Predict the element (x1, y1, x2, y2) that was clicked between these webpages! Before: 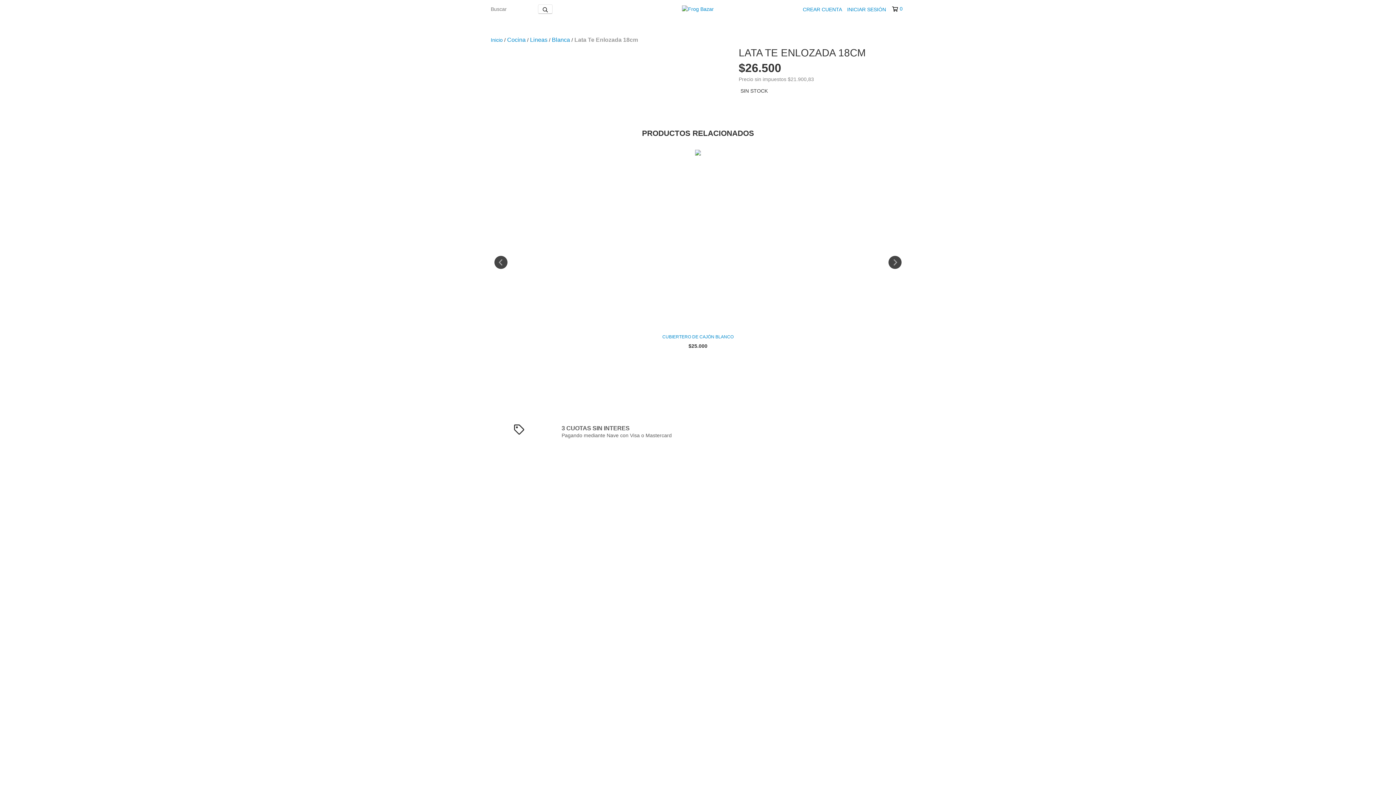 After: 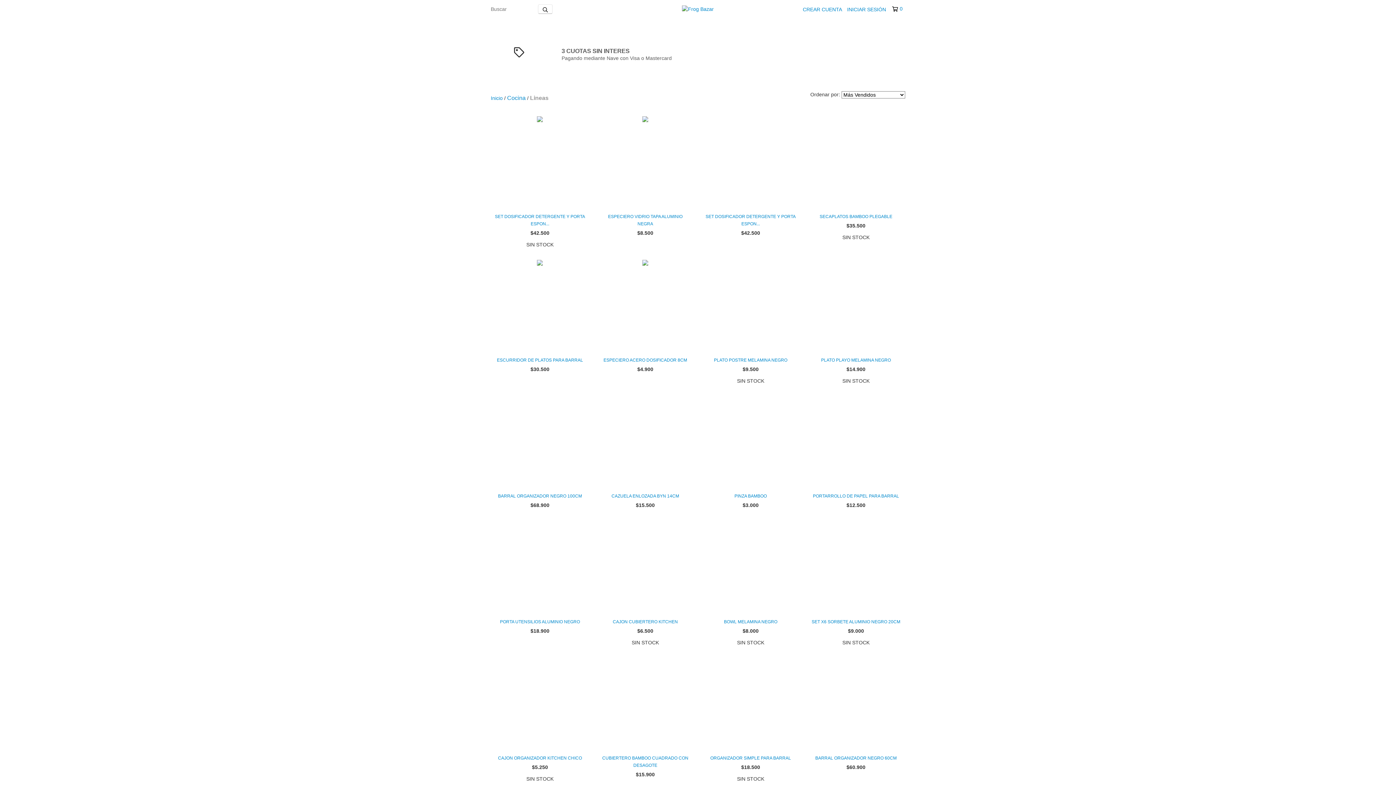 Action: label: Lineas bbox: (530, 36, 547, 43)